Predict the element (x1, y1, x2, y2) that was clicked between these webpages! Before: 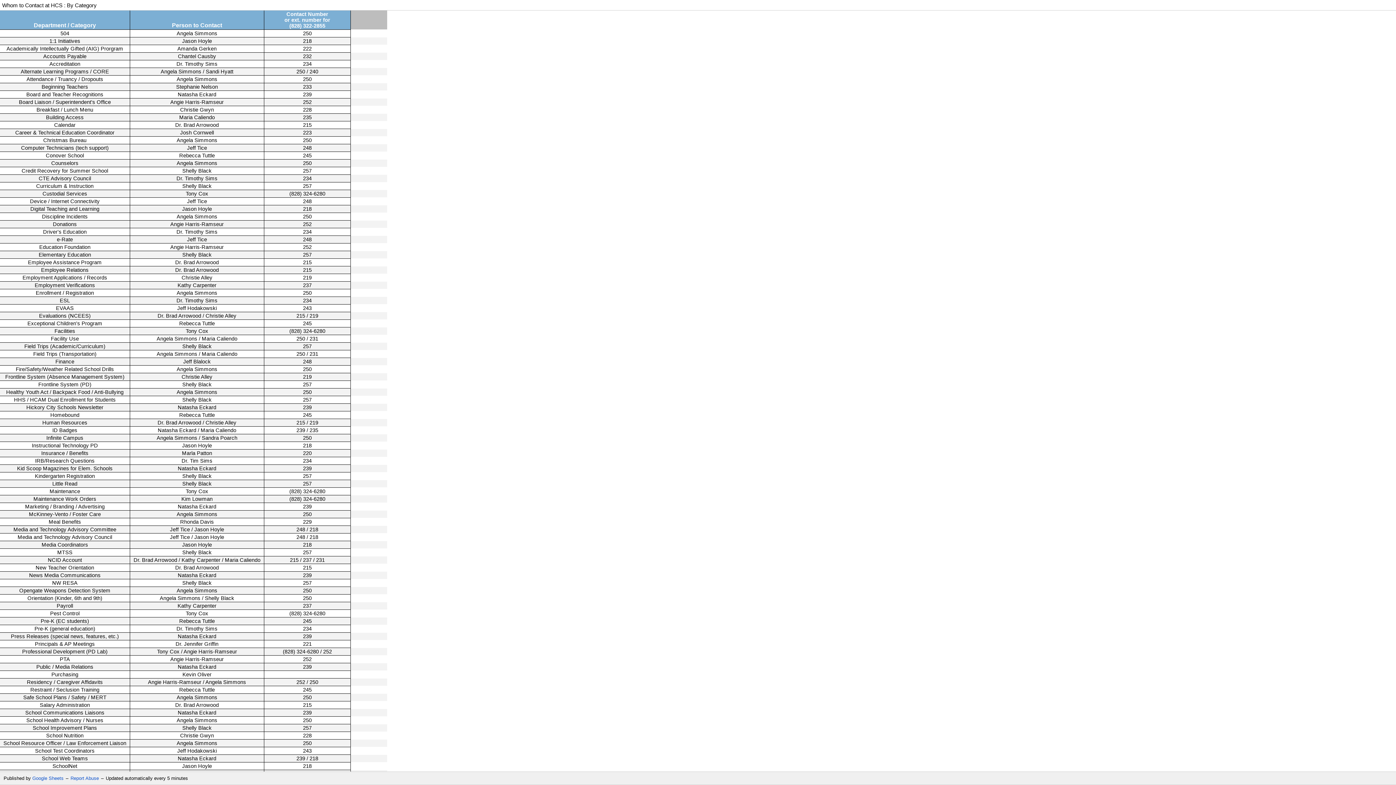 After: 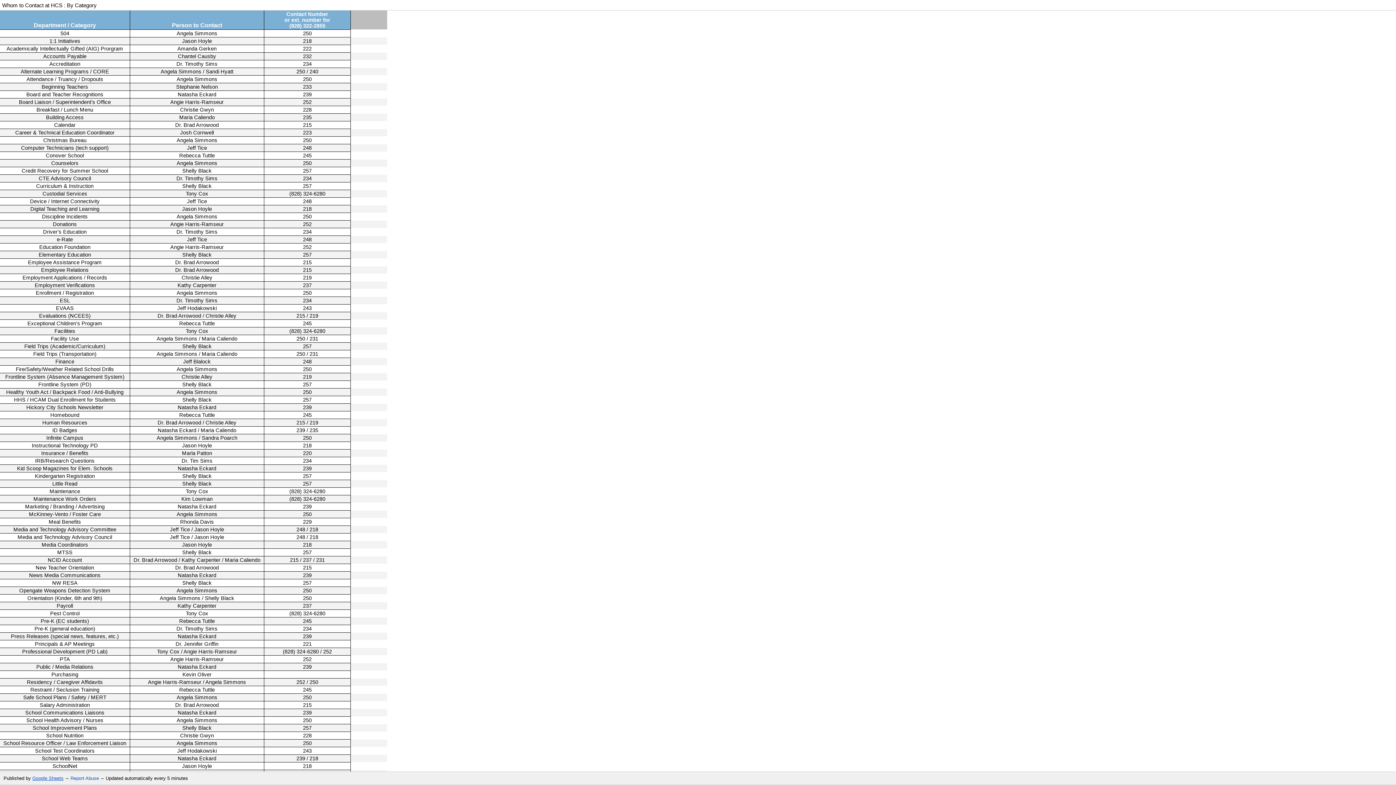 Action: label: Google Sheets bbox: (32, 776, 63, 781)